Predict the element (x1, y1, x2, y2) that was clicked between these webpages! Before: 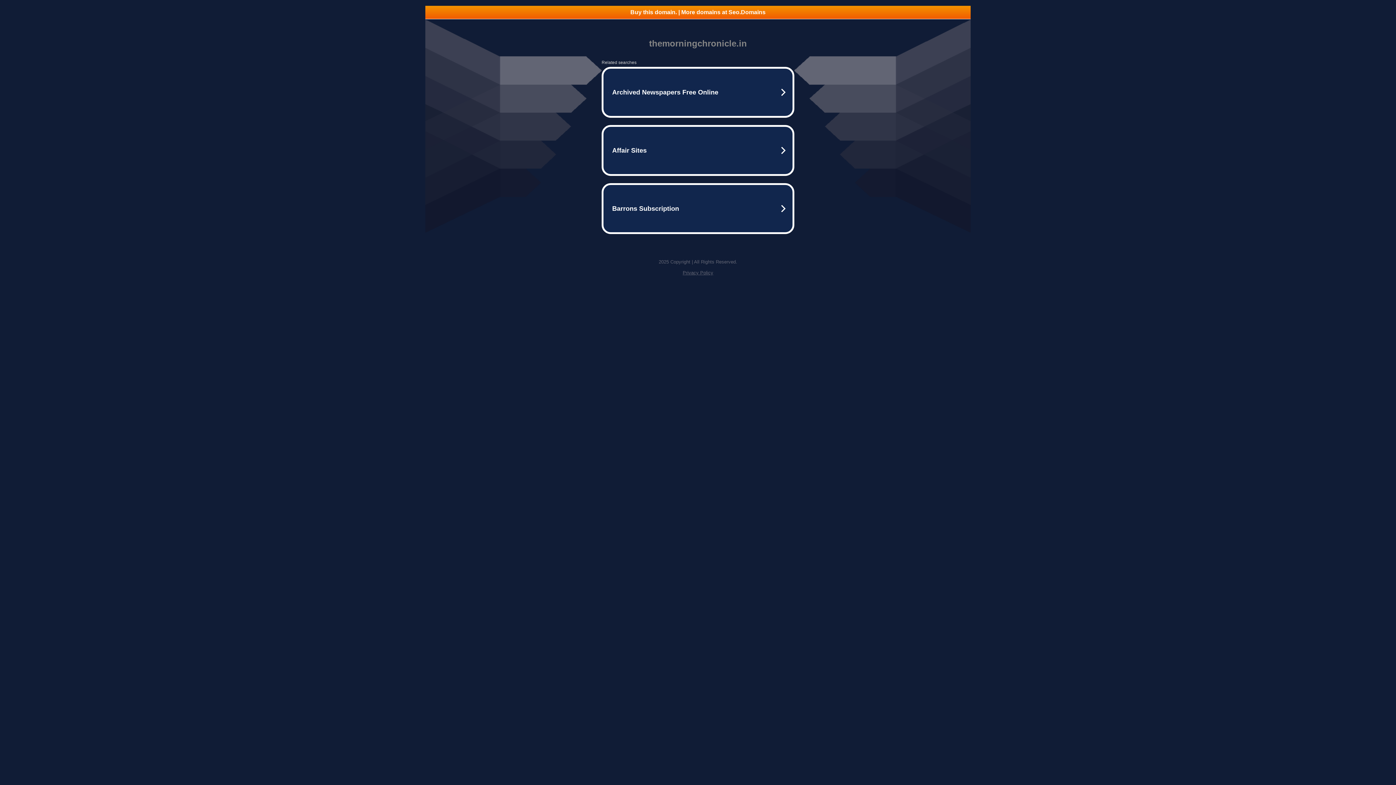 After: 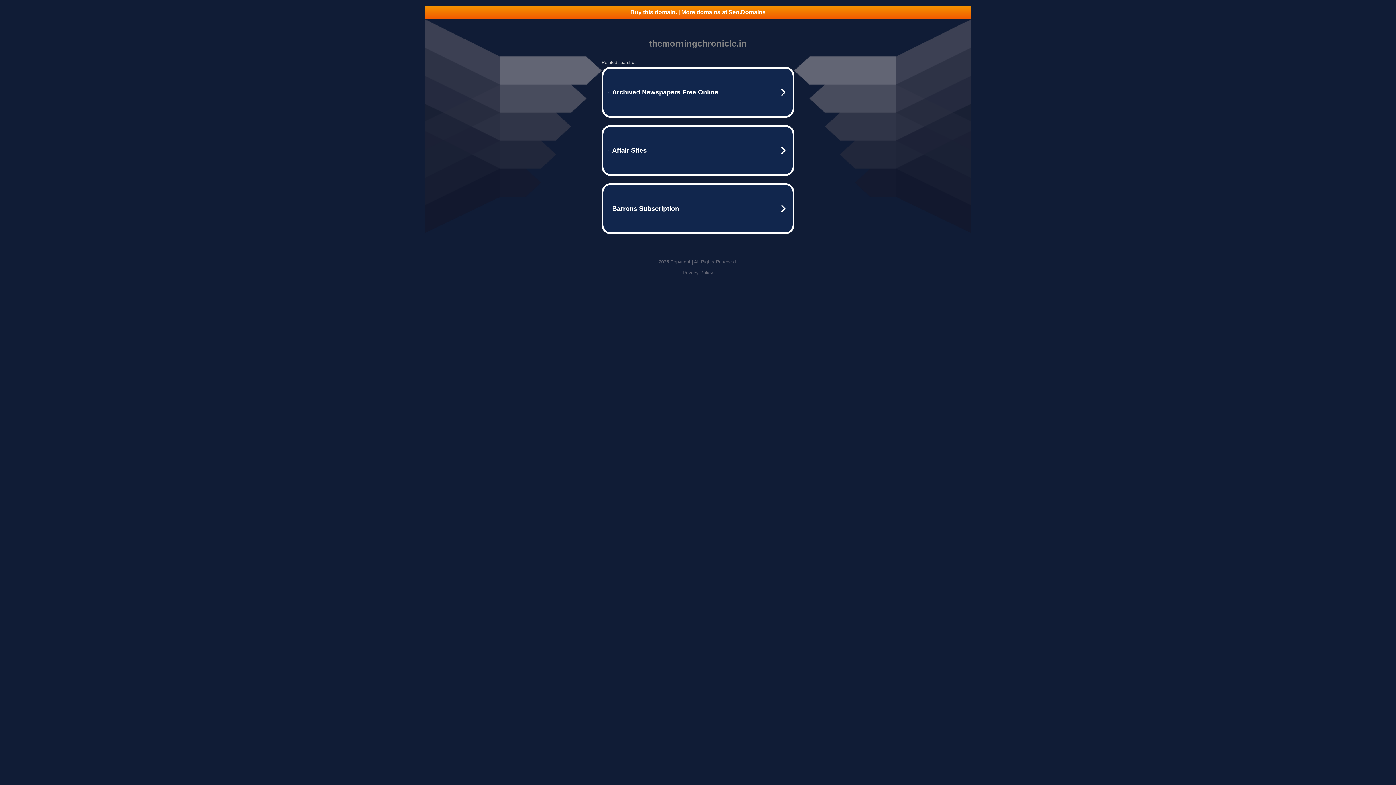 Action: bbox: (425, 5, 970, 18) label: Buy this domain. | More domains at Seo.Domains